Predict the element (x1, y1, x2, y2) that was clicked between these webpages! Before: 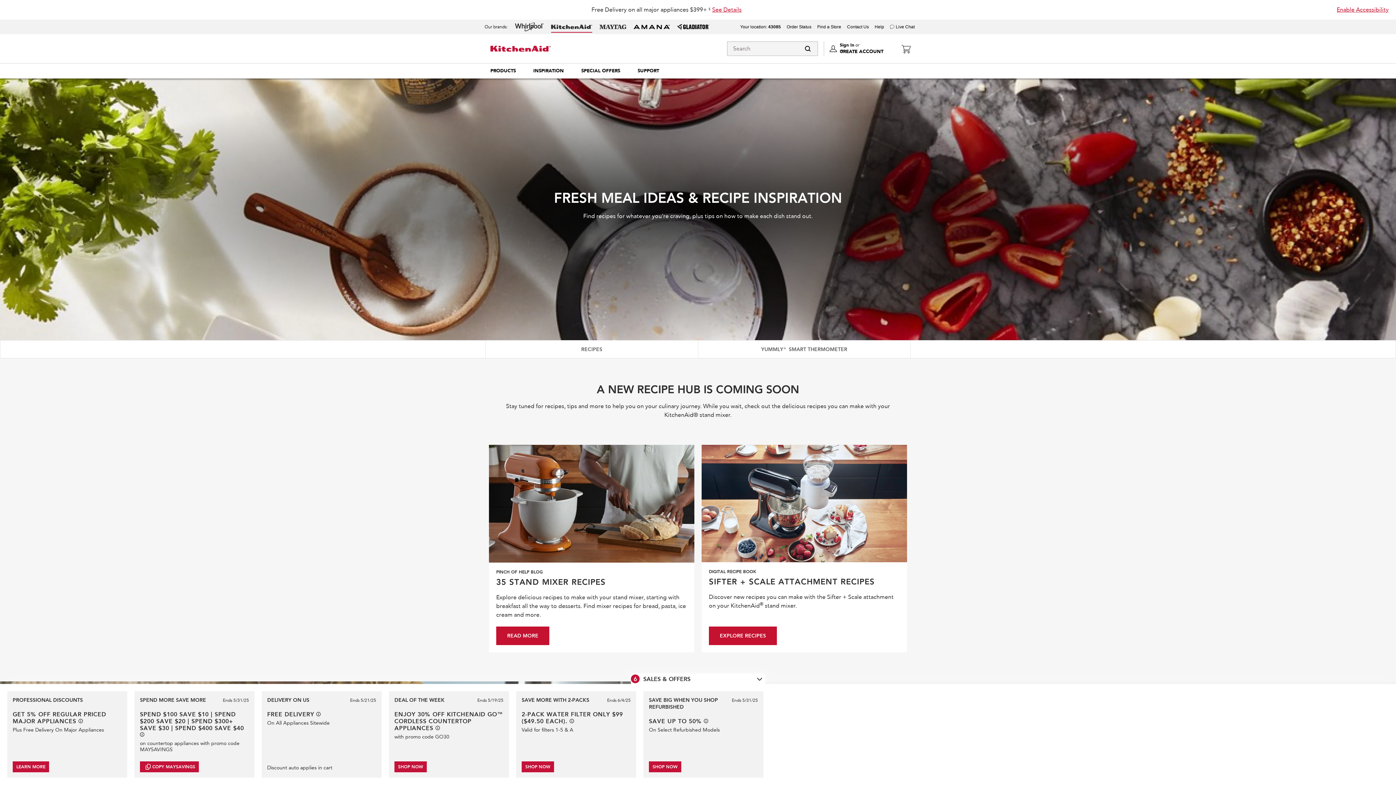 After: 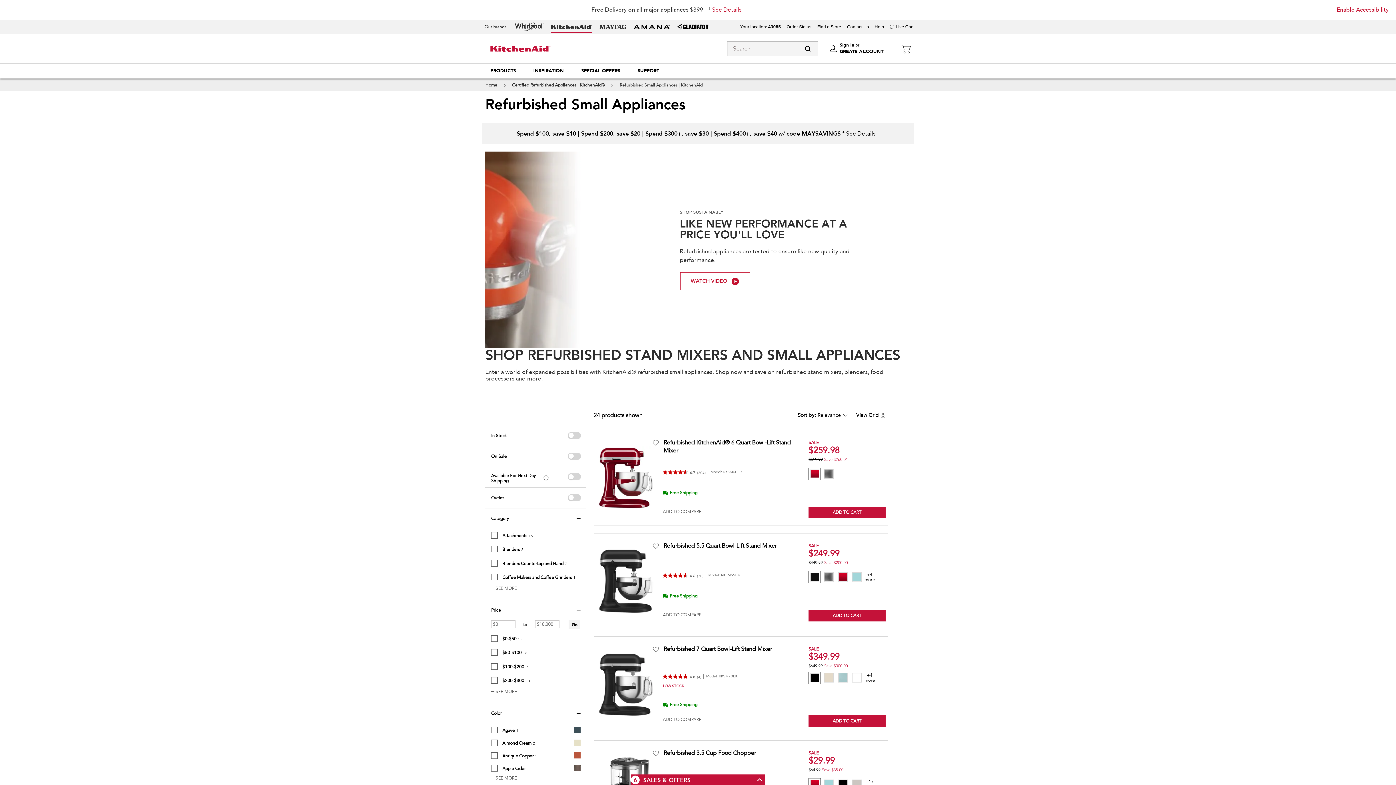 Action: label: SHOP NOW bbox: (649, 761, 681, 772)